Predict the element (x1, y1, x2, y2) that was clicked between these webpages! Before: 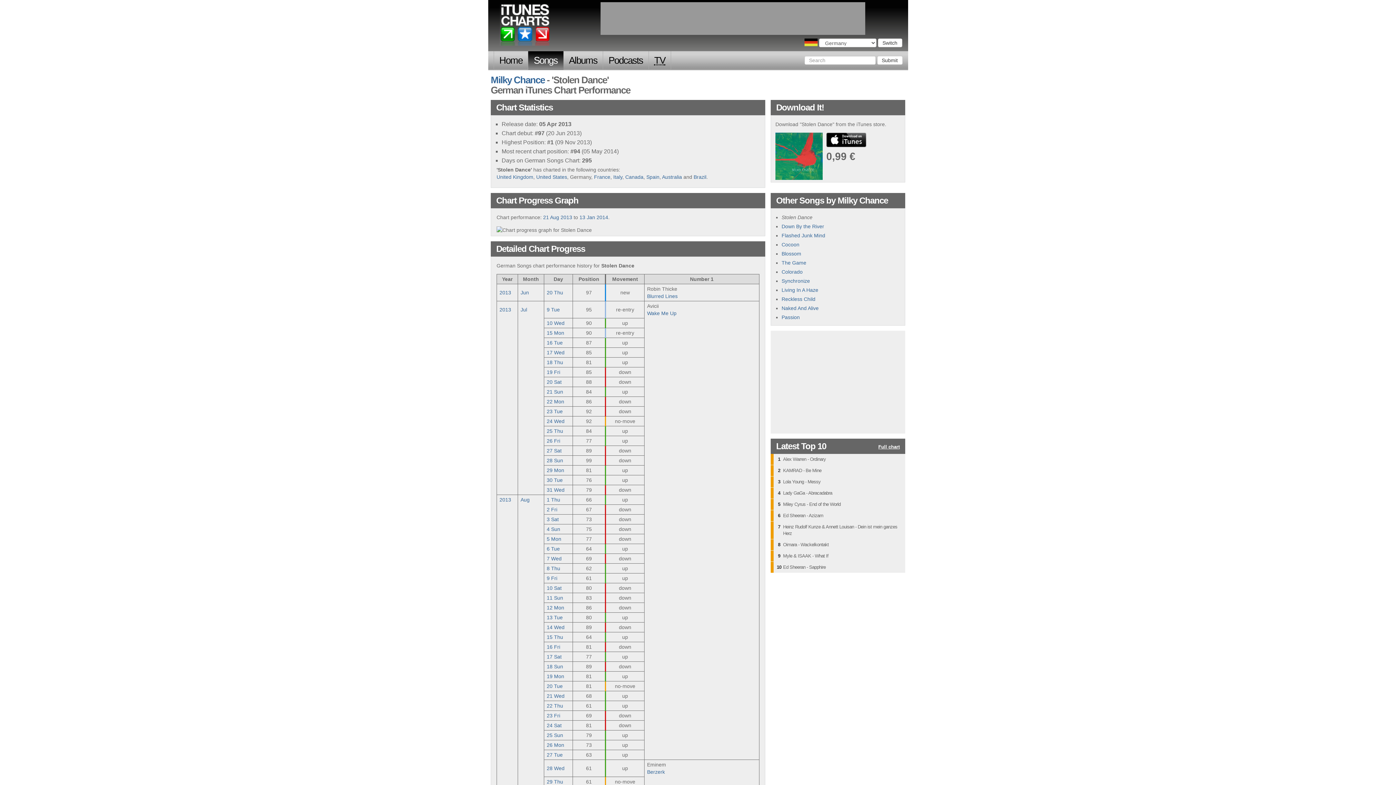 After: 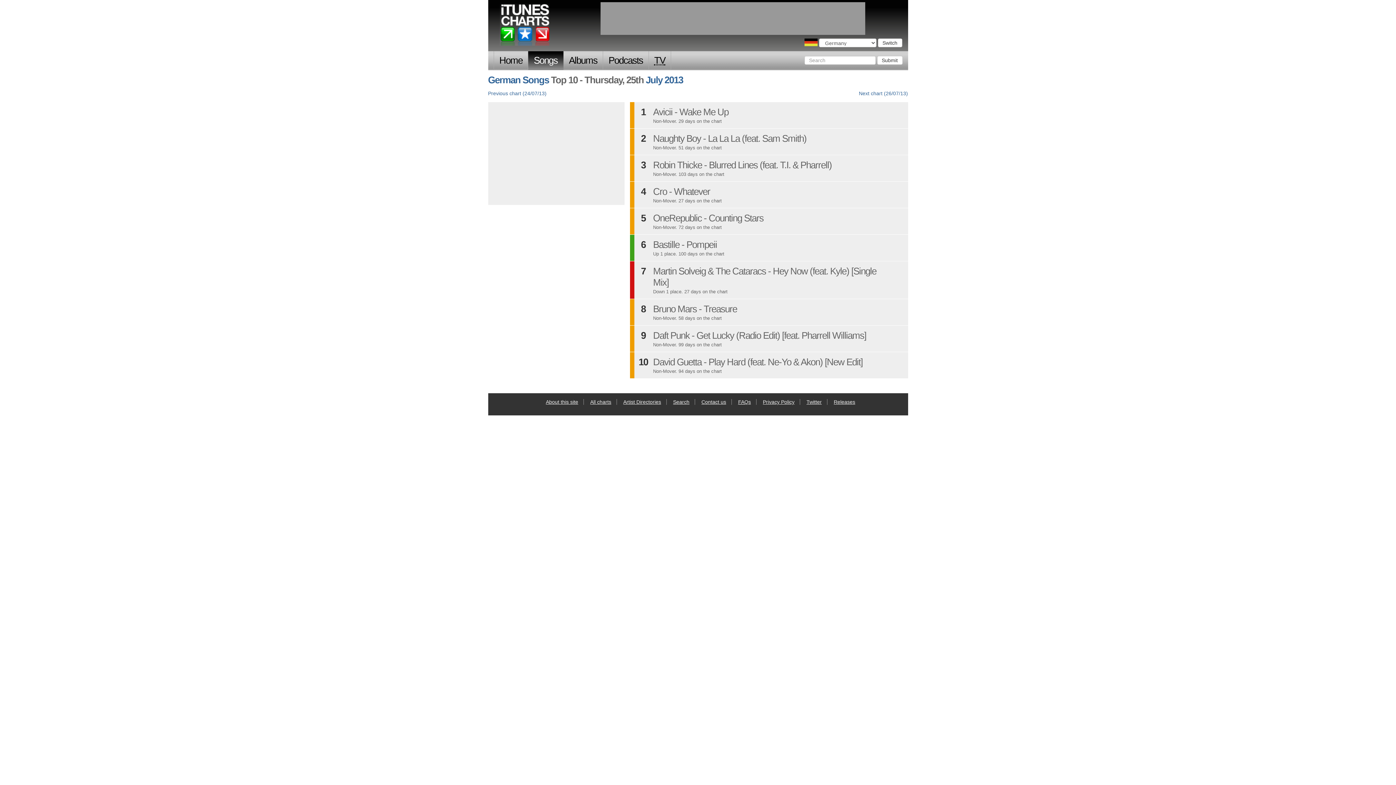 Action: label: 25 Thu bbox: (546, 428, 563, 434)